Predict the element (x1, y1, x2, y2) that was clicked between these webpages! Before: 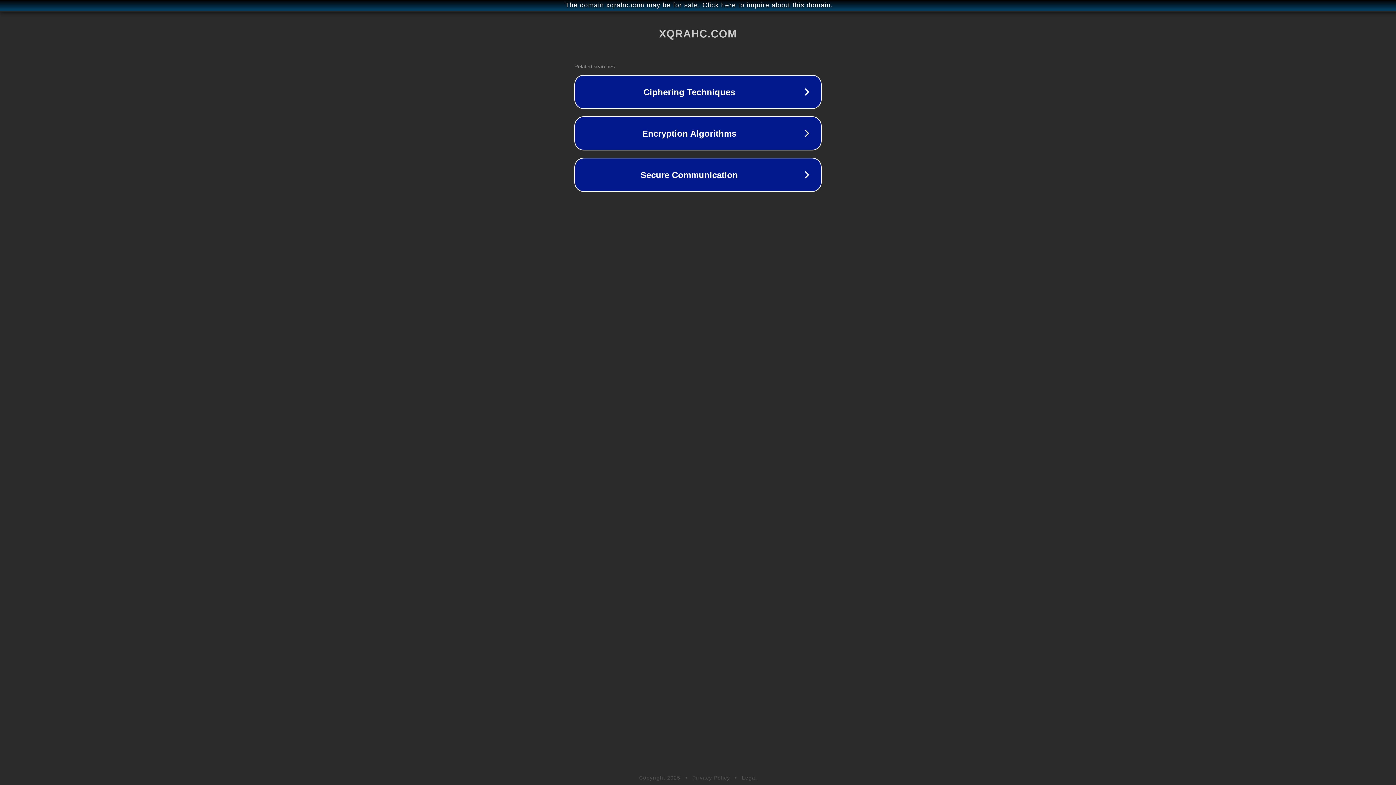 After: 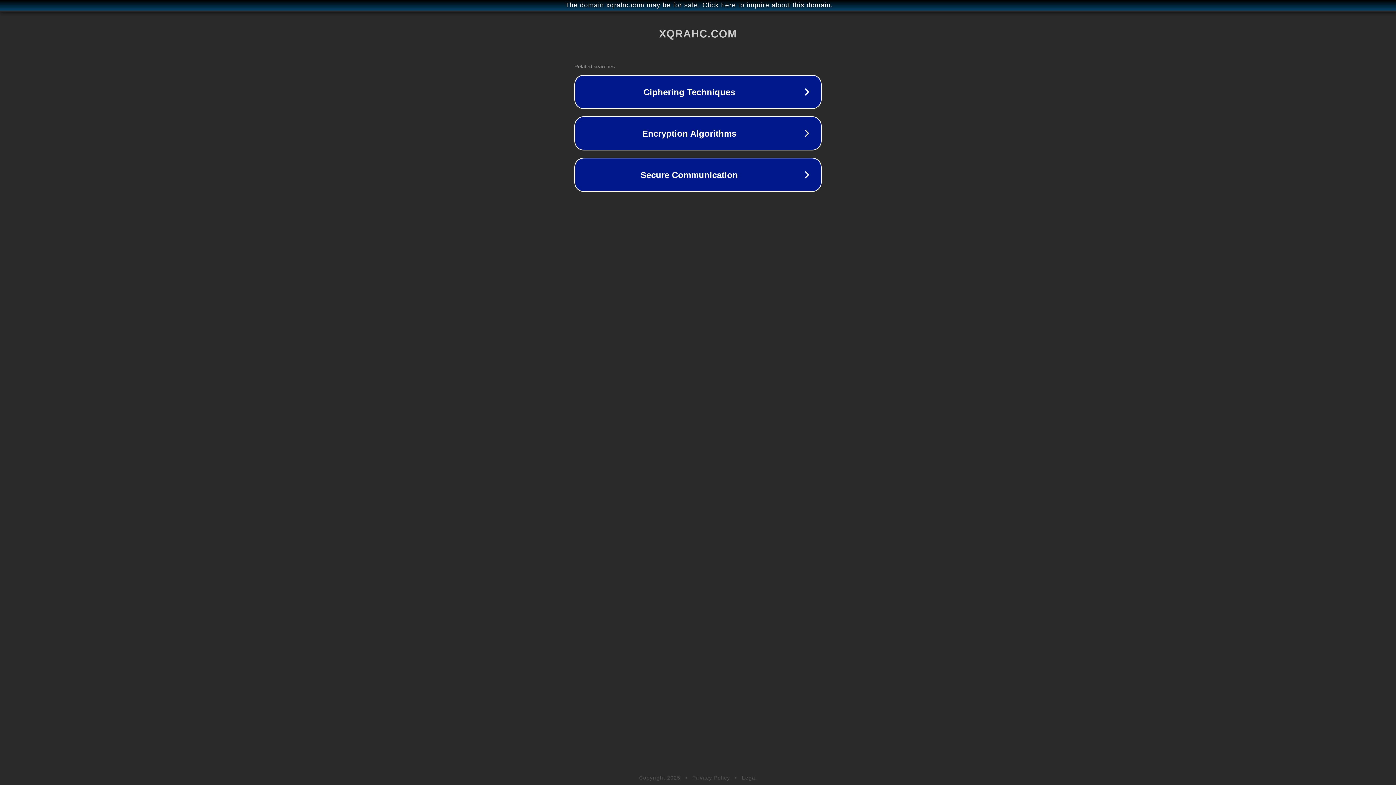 Action: label: Legal bbox: (742, 775, 757, 781)